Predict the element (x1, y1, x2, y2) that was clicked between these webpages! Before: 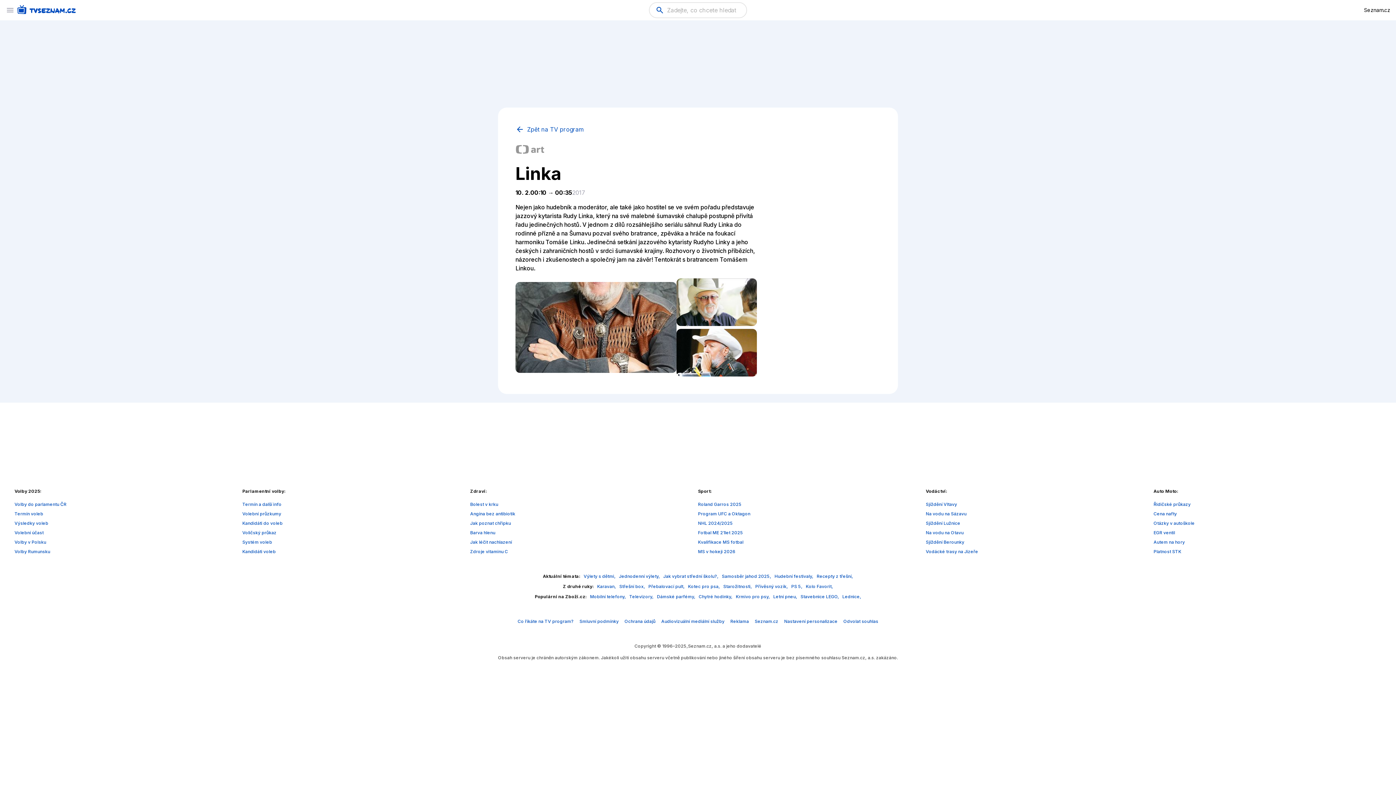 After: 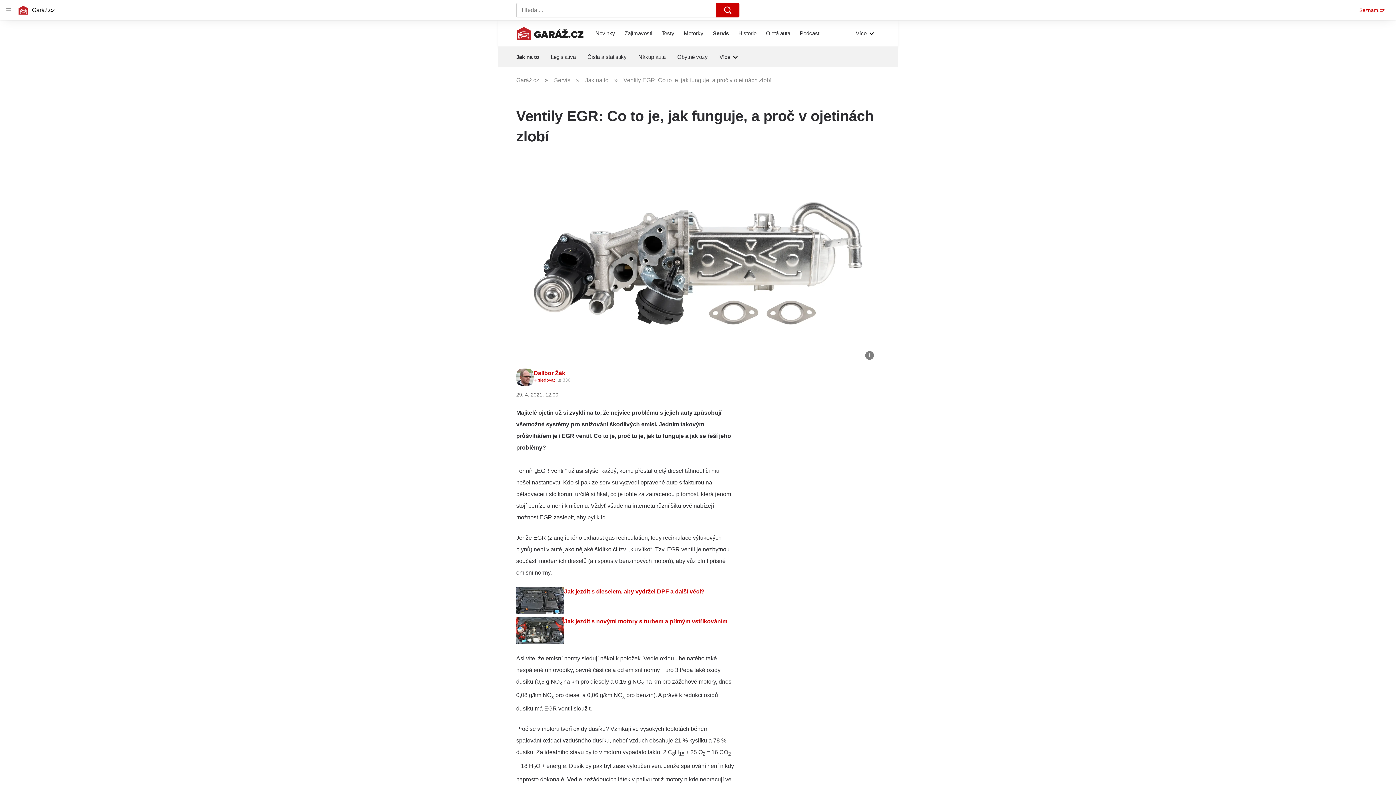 Action: label: EGR ventil bbox: (1153, 530, 1175, 535)